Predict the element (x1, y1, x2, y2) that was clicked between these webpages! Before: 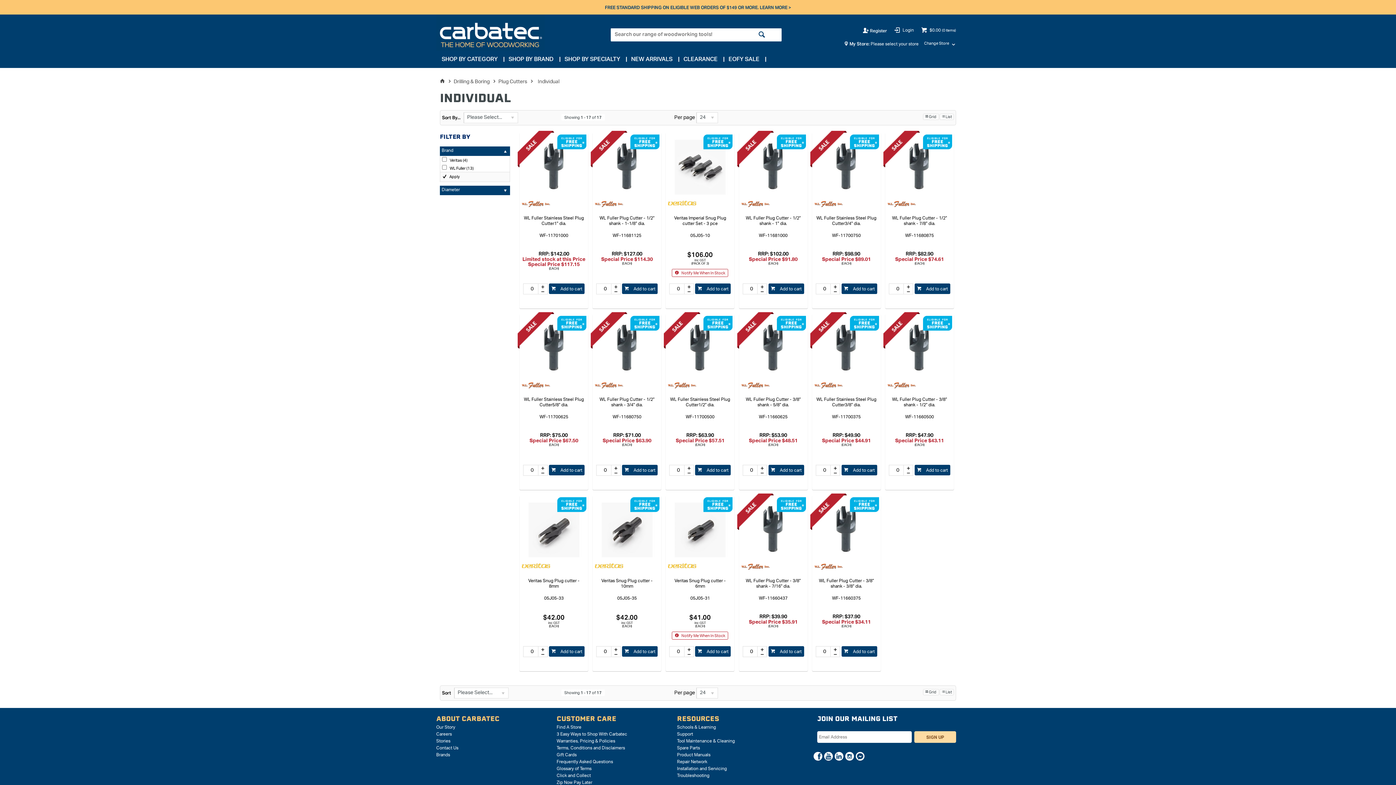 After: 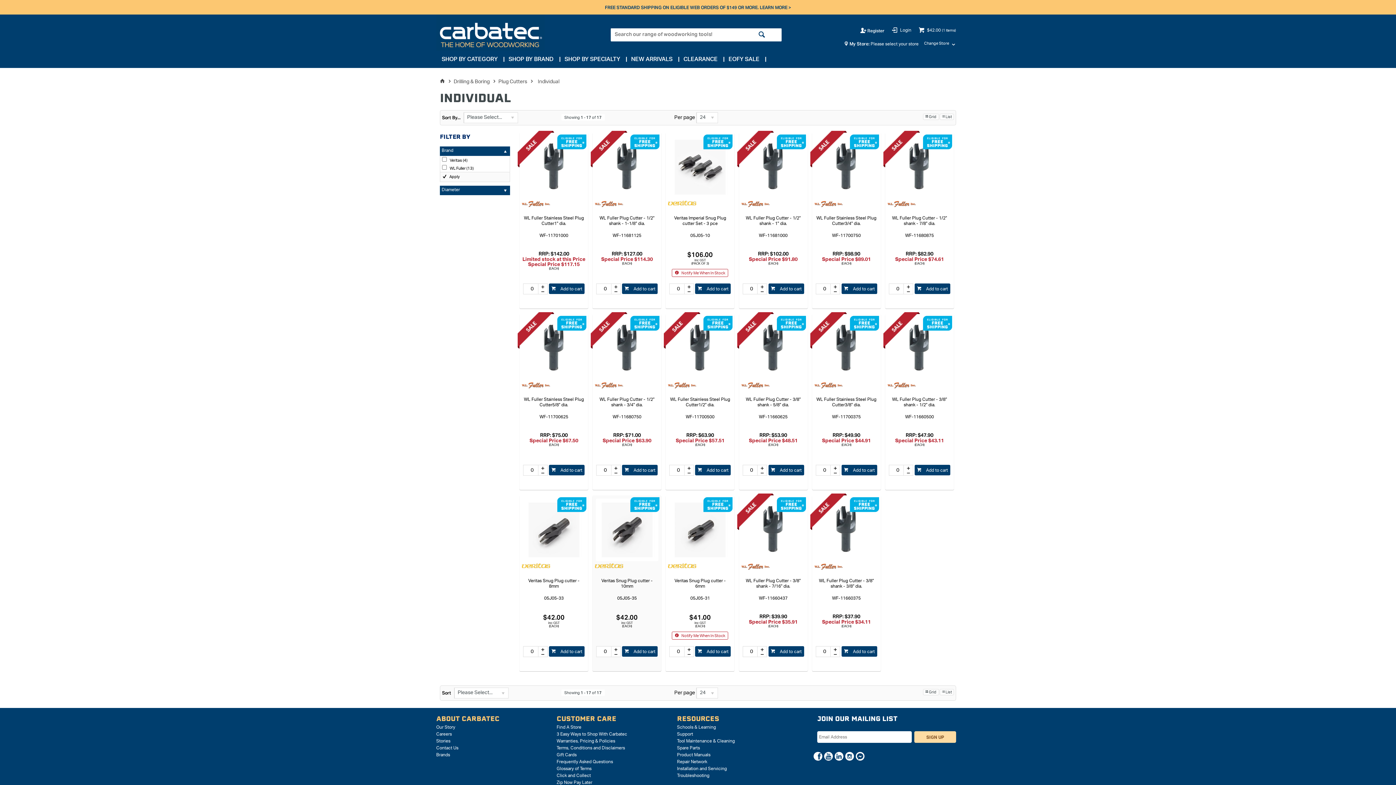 Action: bbox: (622, 646, 657, 657) label:  Add to cart